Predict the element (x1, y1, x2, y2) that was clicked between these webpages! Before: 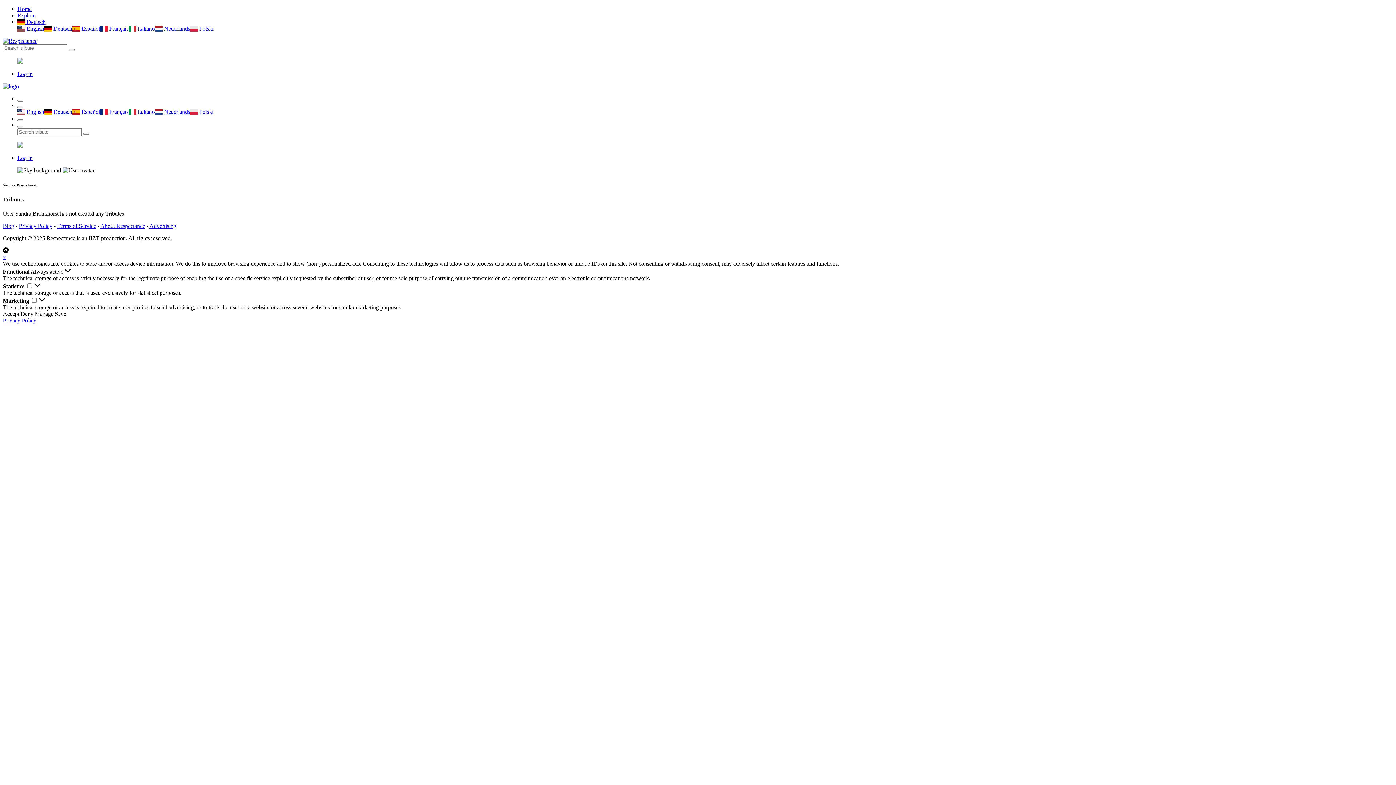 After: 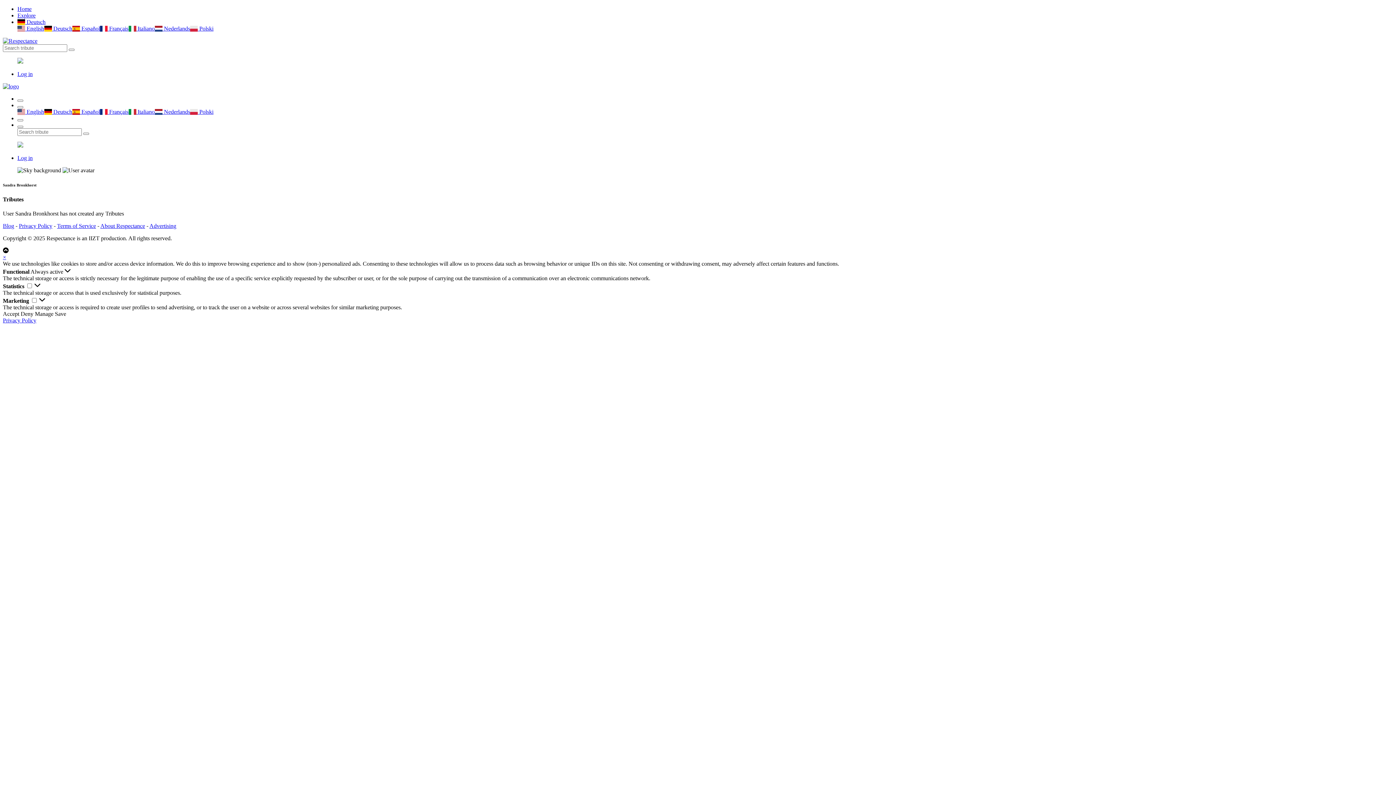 Action: label:  Deutsch bbox: (44, 25, 72, 31)